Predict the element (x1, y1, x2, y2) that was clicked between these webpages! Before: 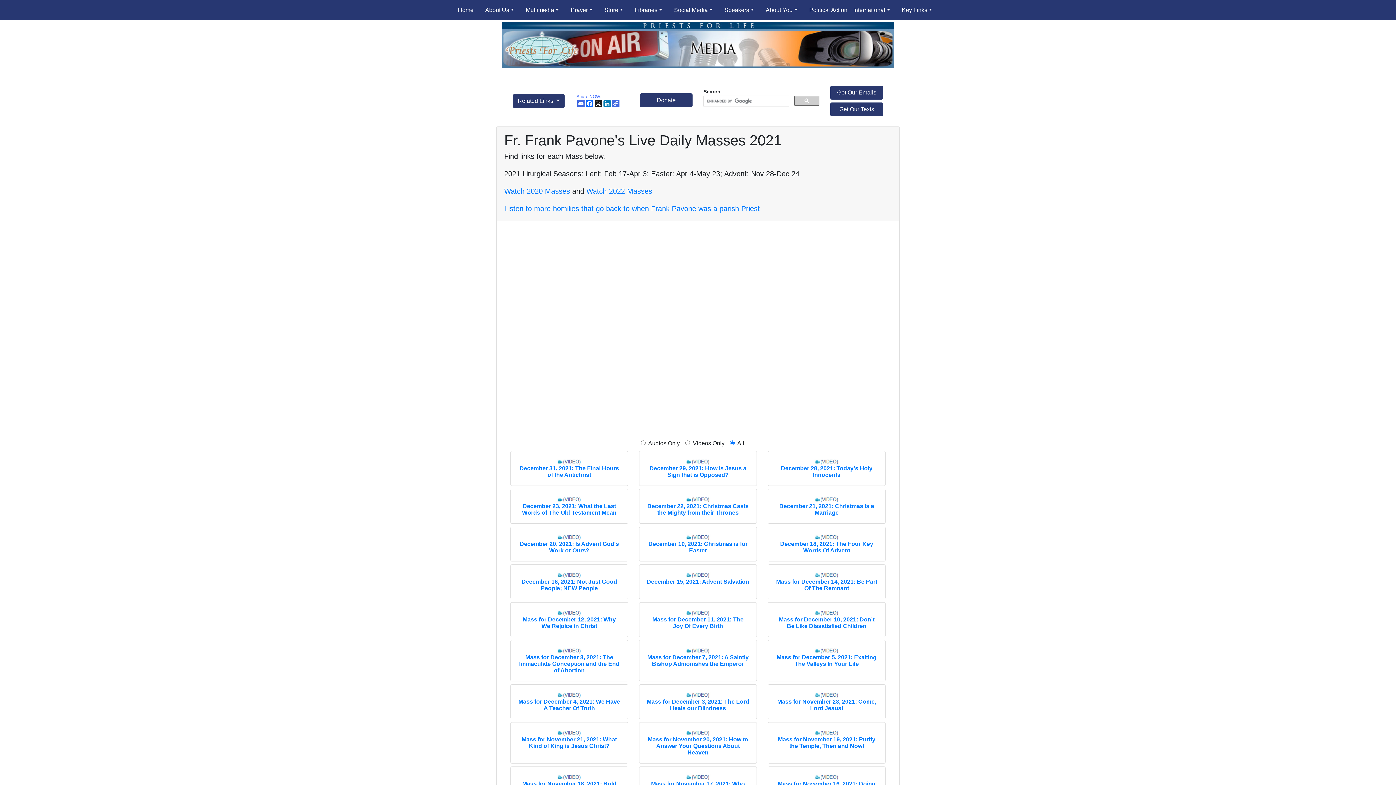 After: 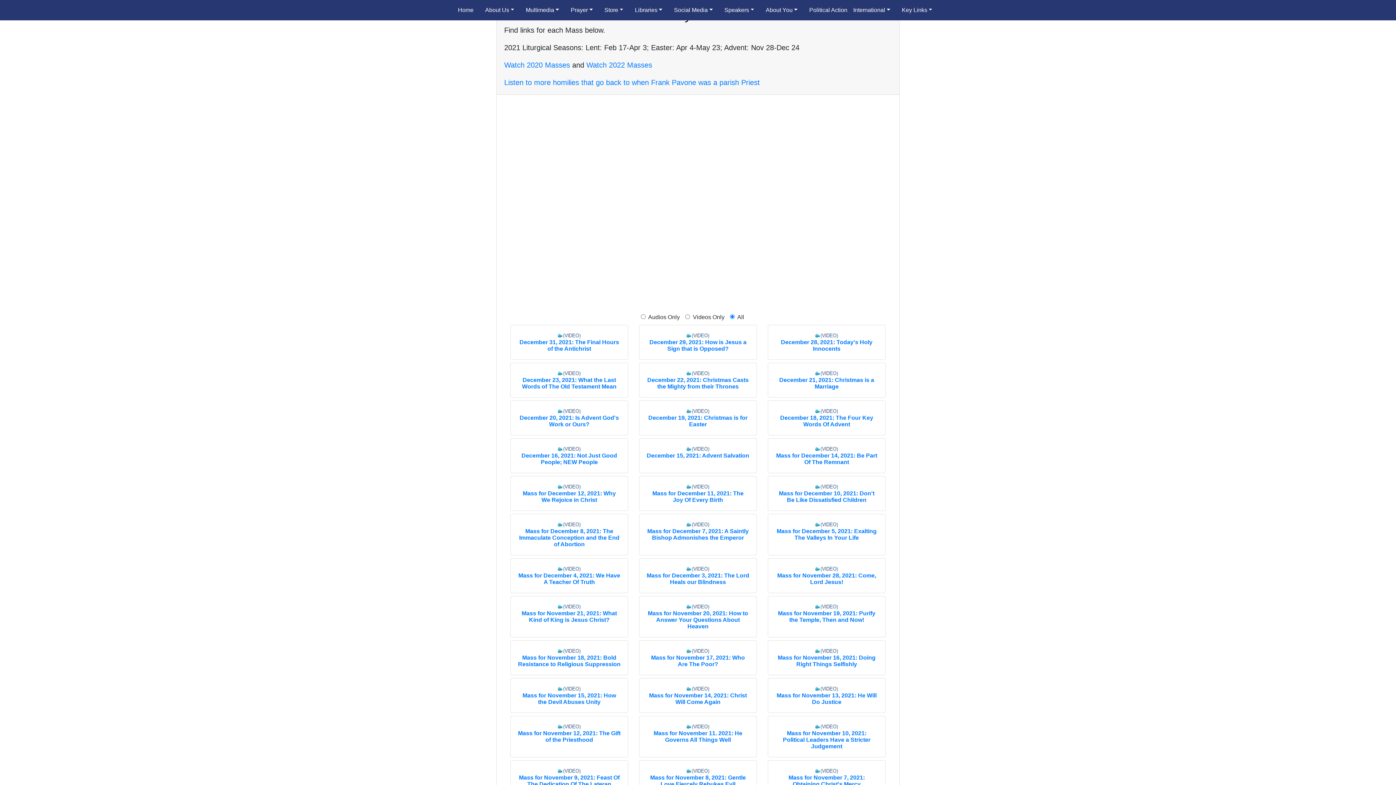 Action: bbox: (780, 540, 873, 553) label: December 18, 2021: The Four Key Words Of Advent